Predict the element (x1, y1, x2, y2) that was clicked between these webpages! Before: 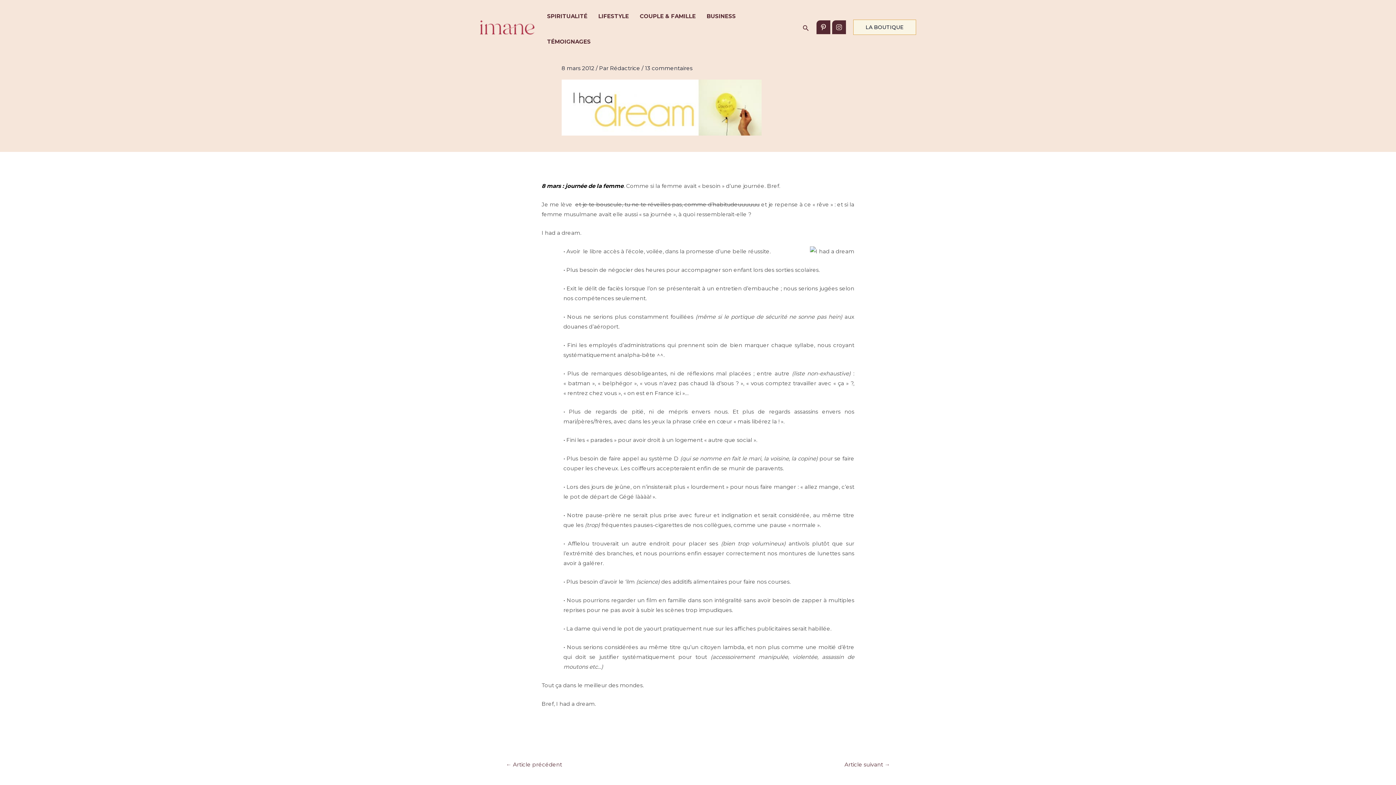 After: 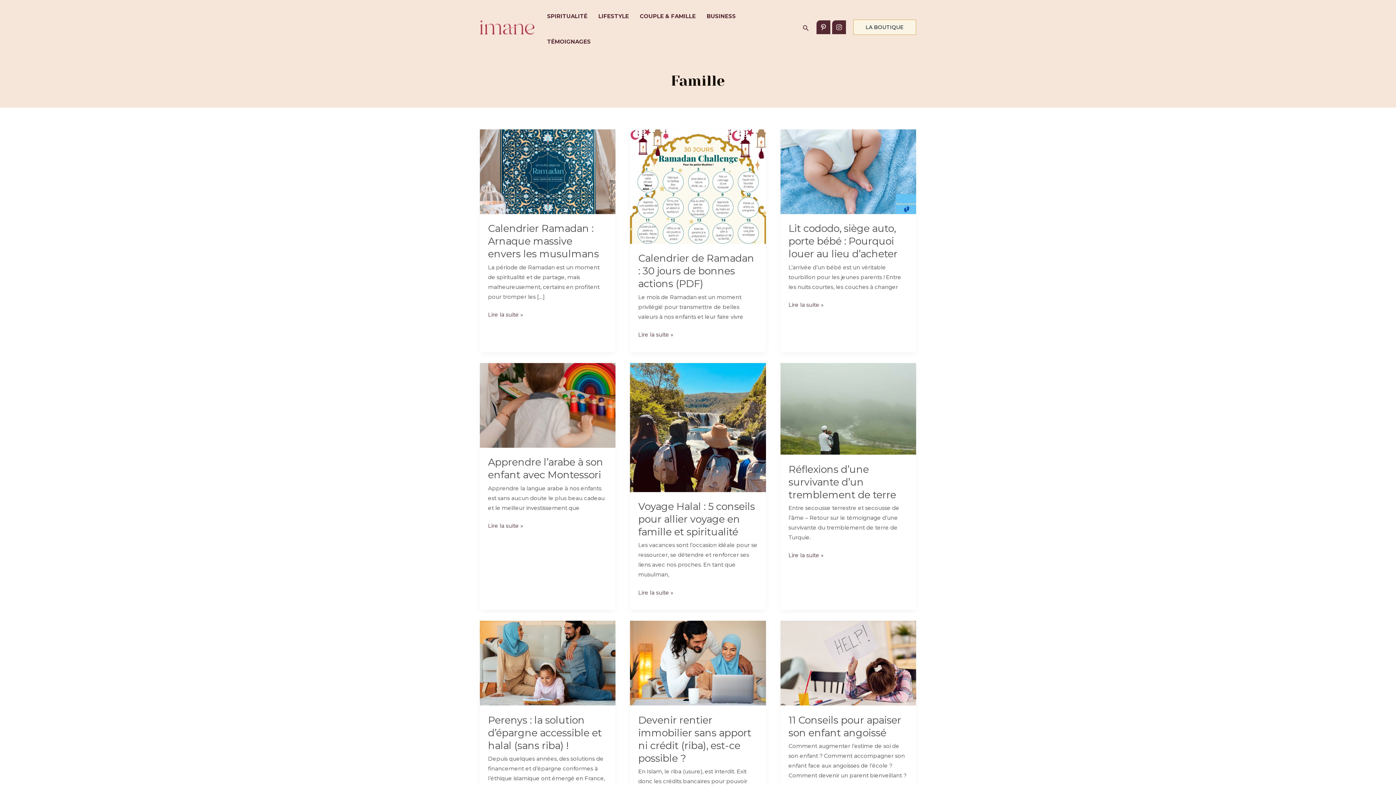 Action: label: COUPLE & FAMILLE bbox: (634, 3, 701, 29)